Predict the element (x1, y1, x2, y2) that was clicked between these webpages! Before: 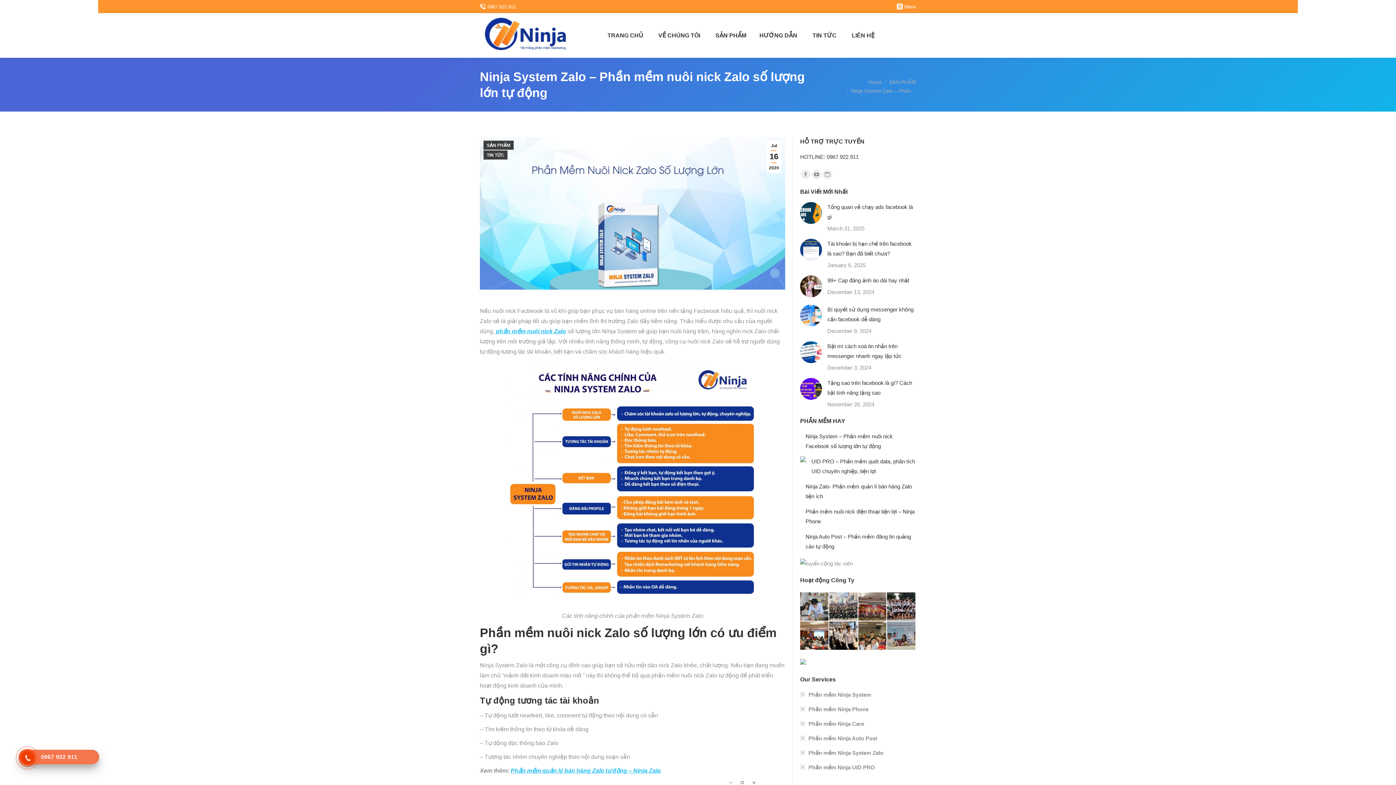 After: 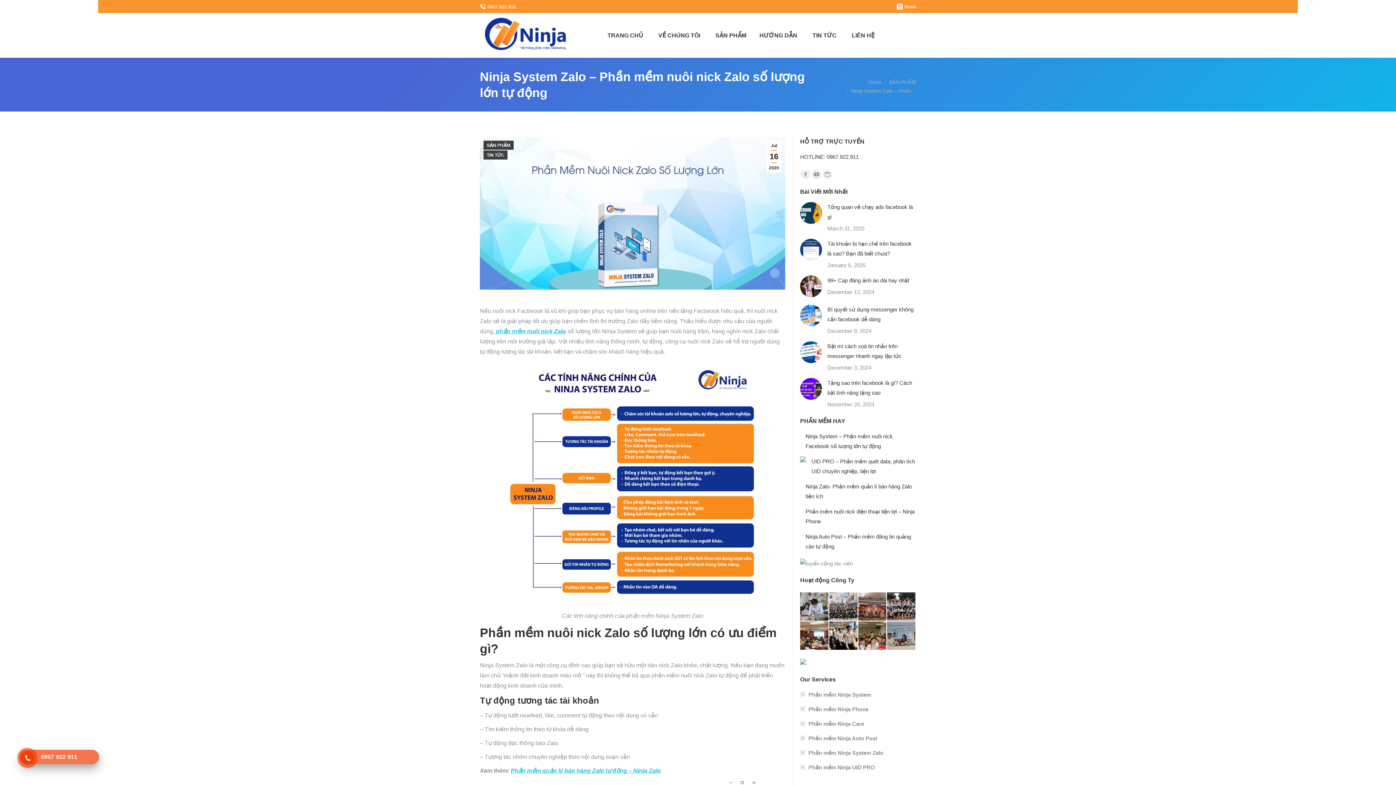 Action: label: 0967 922 911 bbox: (22, 750, 95, 764)